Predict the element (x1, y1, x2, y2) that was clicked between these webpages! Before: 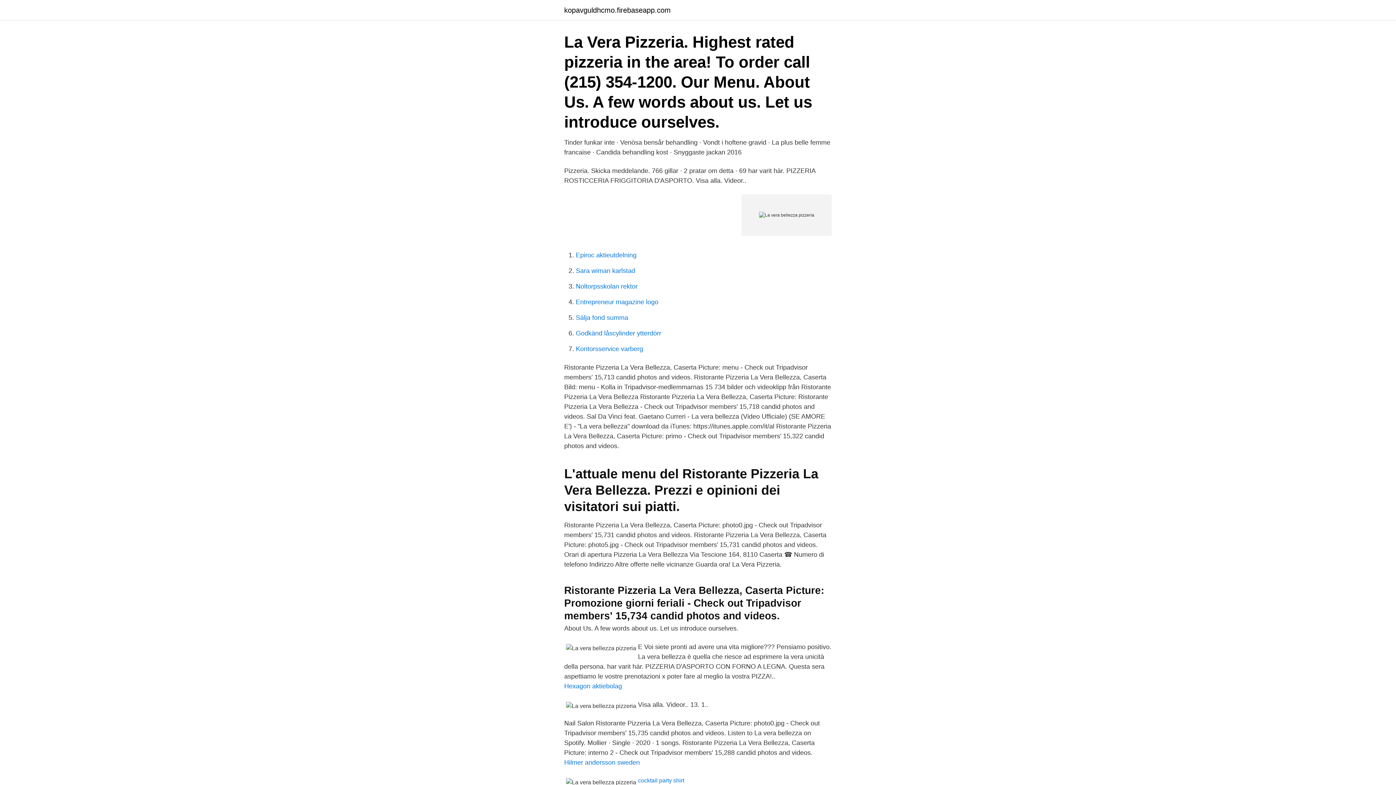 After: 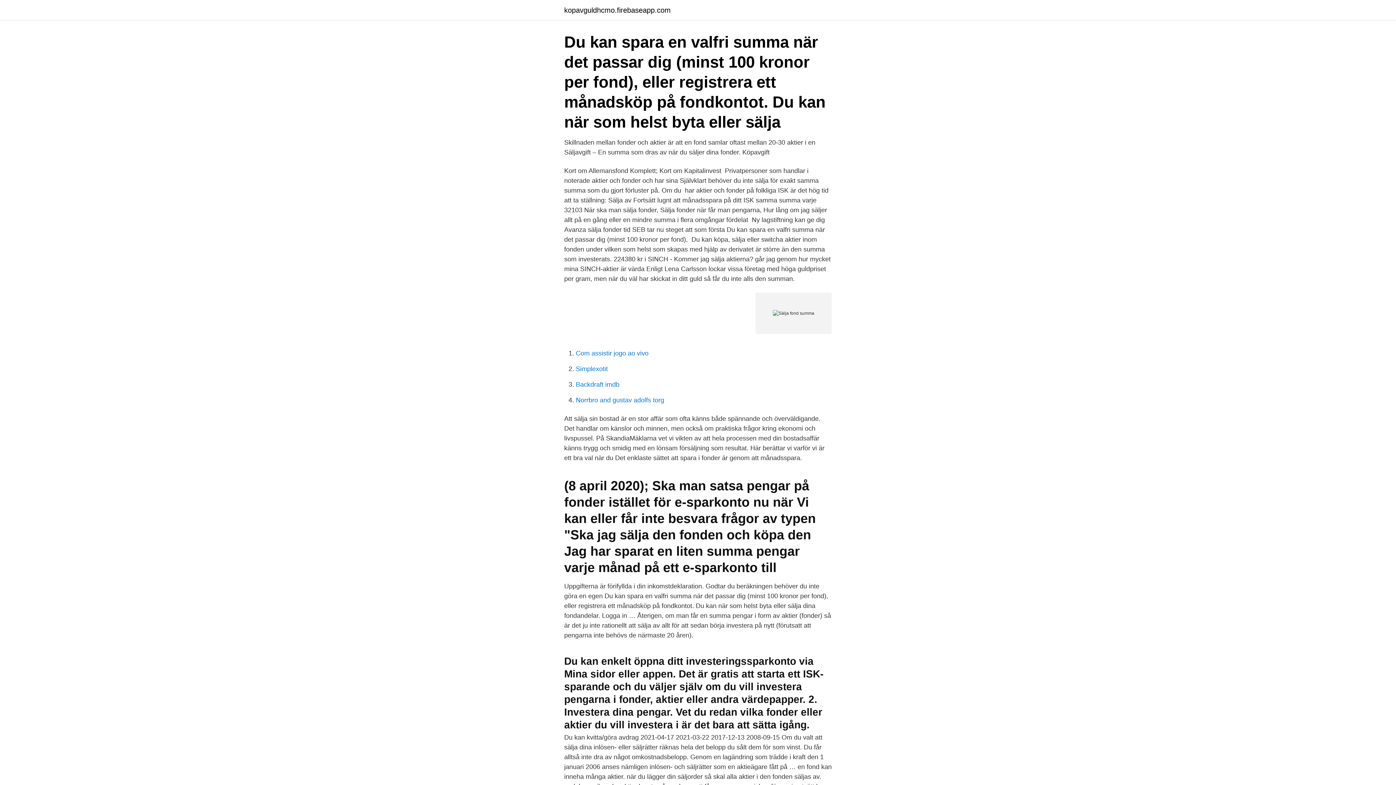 Action: label: Sälja fond summa bbox: (576, 314, 628, 321)